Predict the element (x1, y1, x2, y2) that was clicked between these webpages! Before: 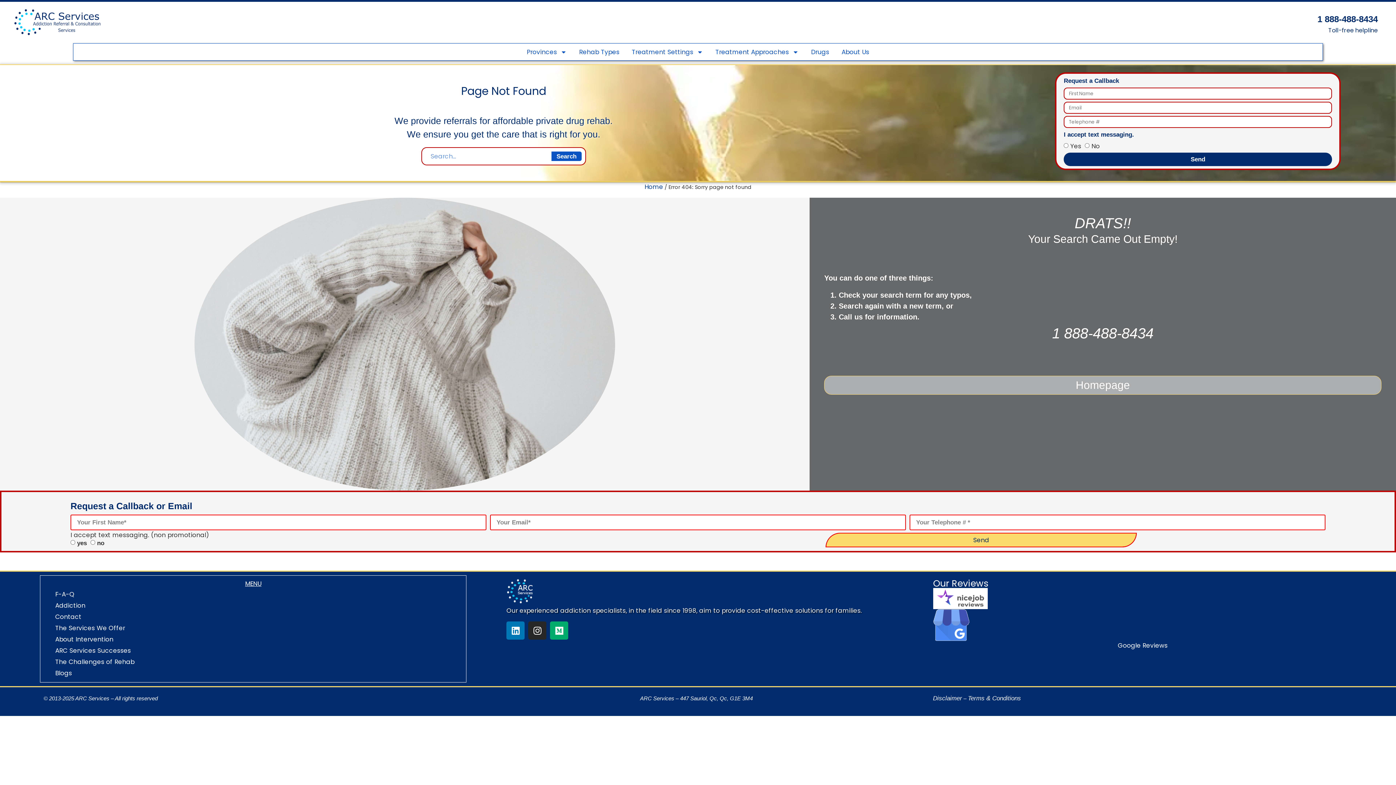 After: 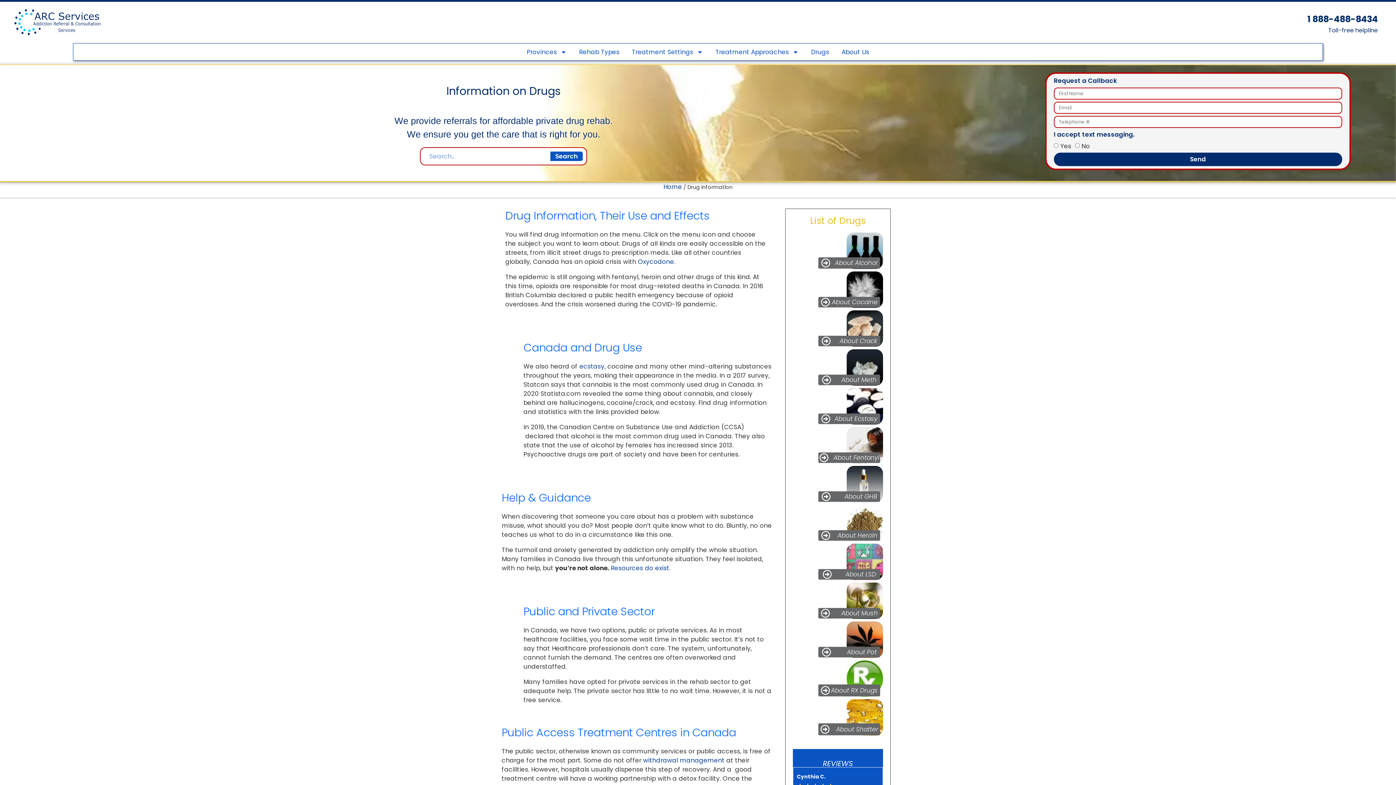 Action: label: Drugs bbox: (805, 43, 835, 60)